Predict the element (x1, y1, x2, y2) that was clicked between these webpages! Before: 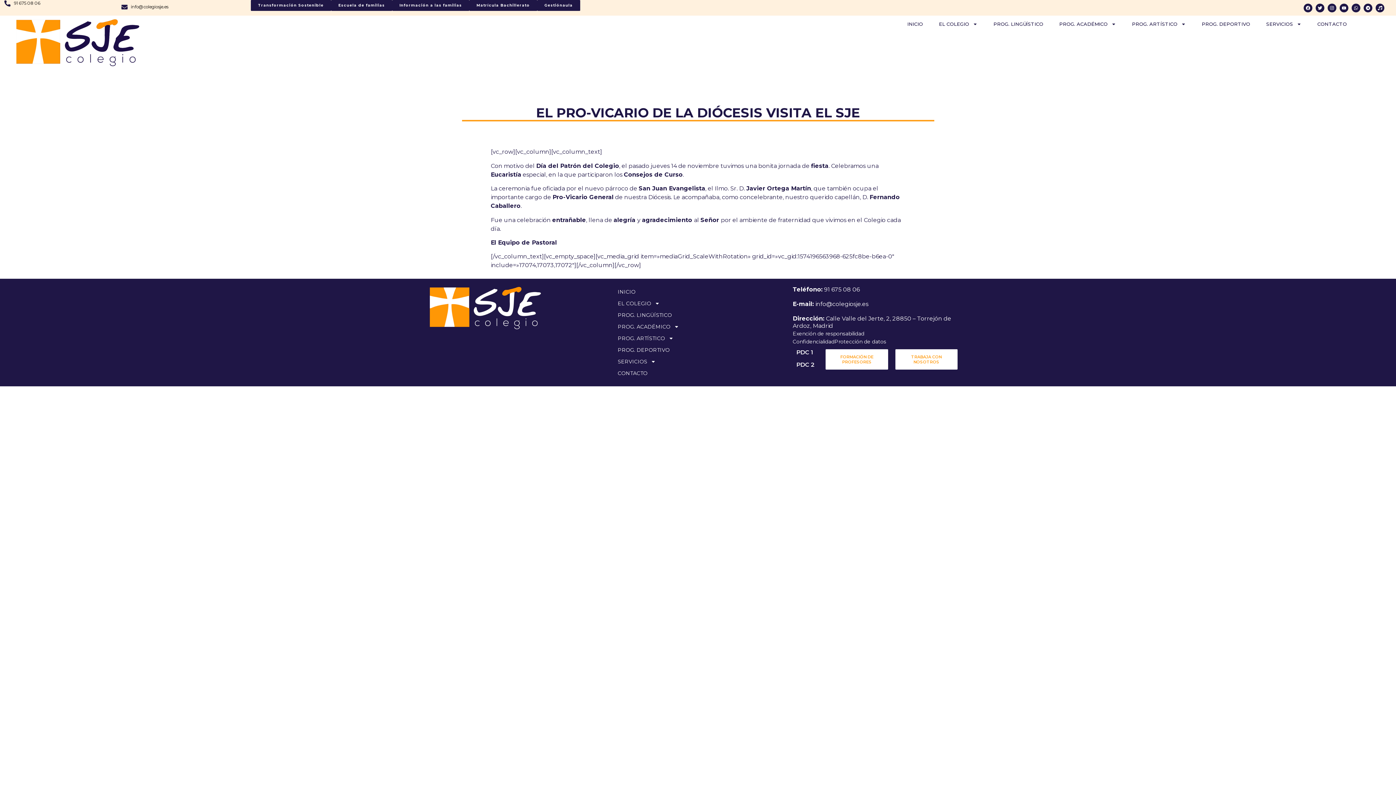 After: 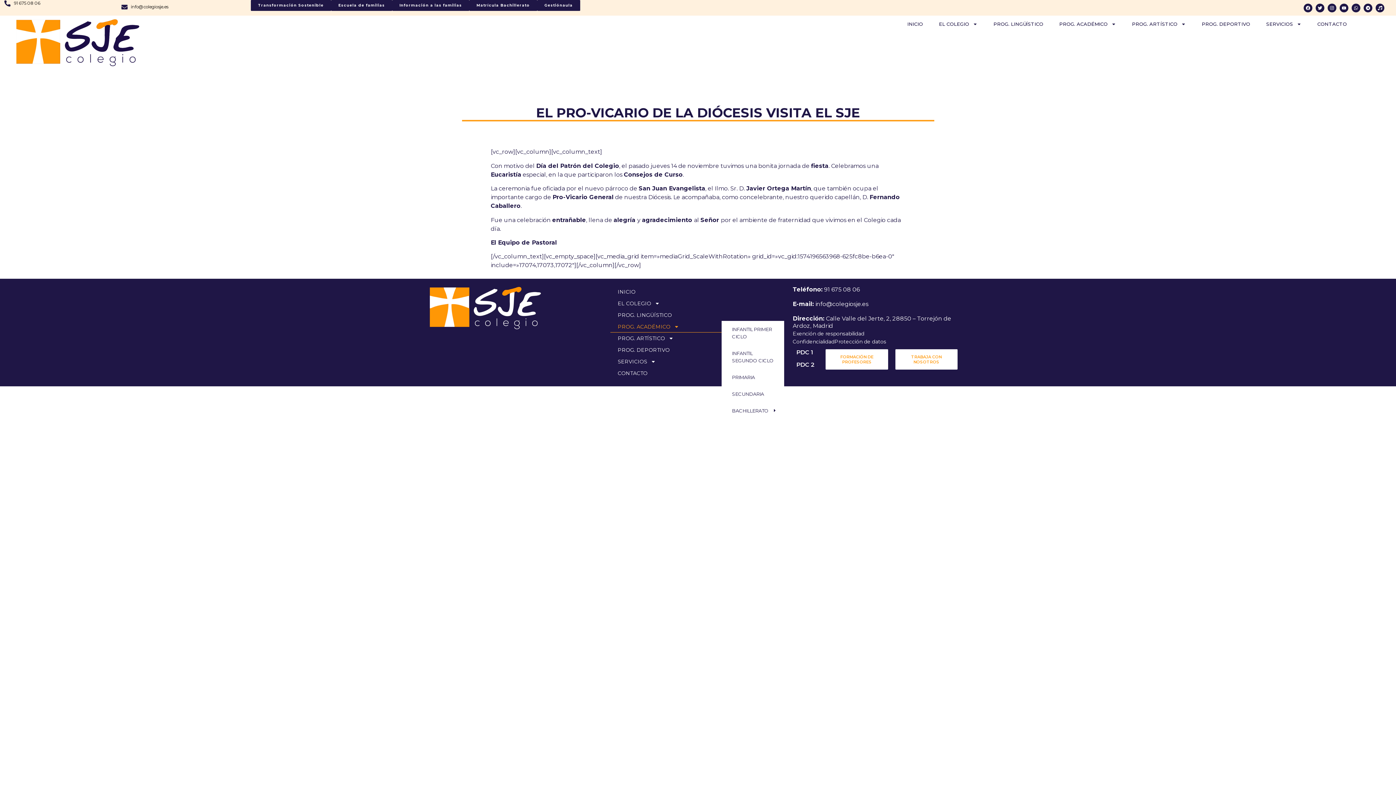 Action: bbox: (610, 321, 721, 332) label: PROG. ACADÉMICO